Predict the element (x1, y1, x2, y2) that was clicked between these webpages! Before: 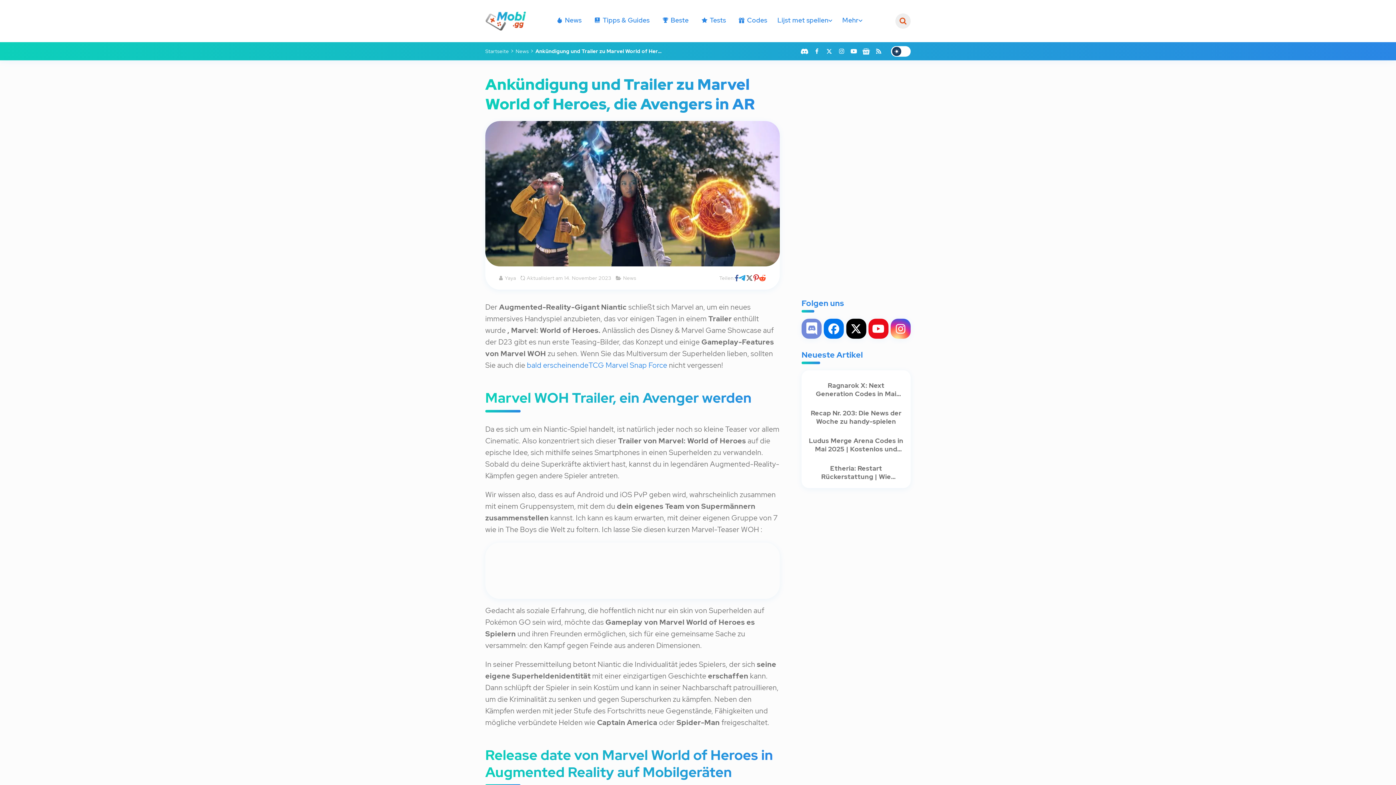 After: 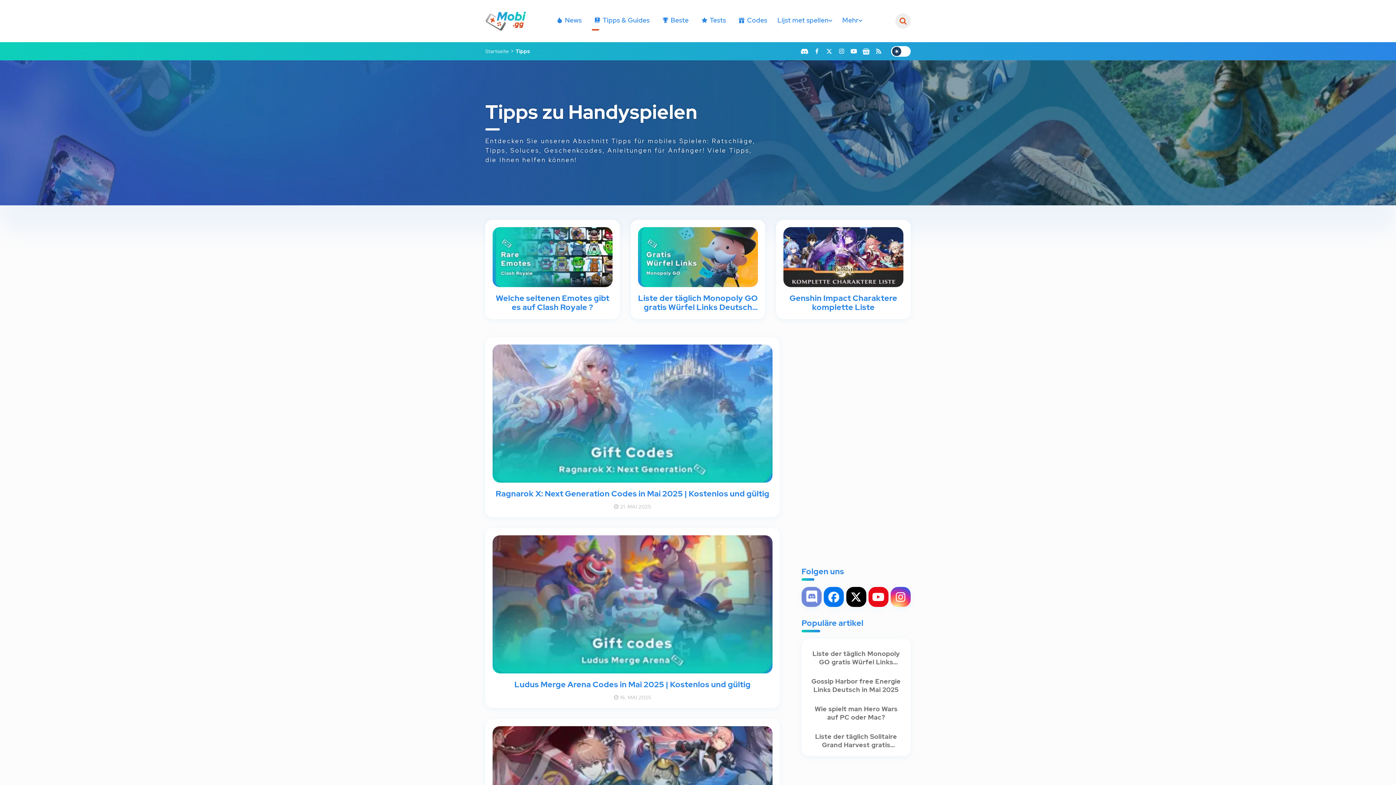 Action: bbox: (592, 14, 649, 25) label: Tipps & Guides